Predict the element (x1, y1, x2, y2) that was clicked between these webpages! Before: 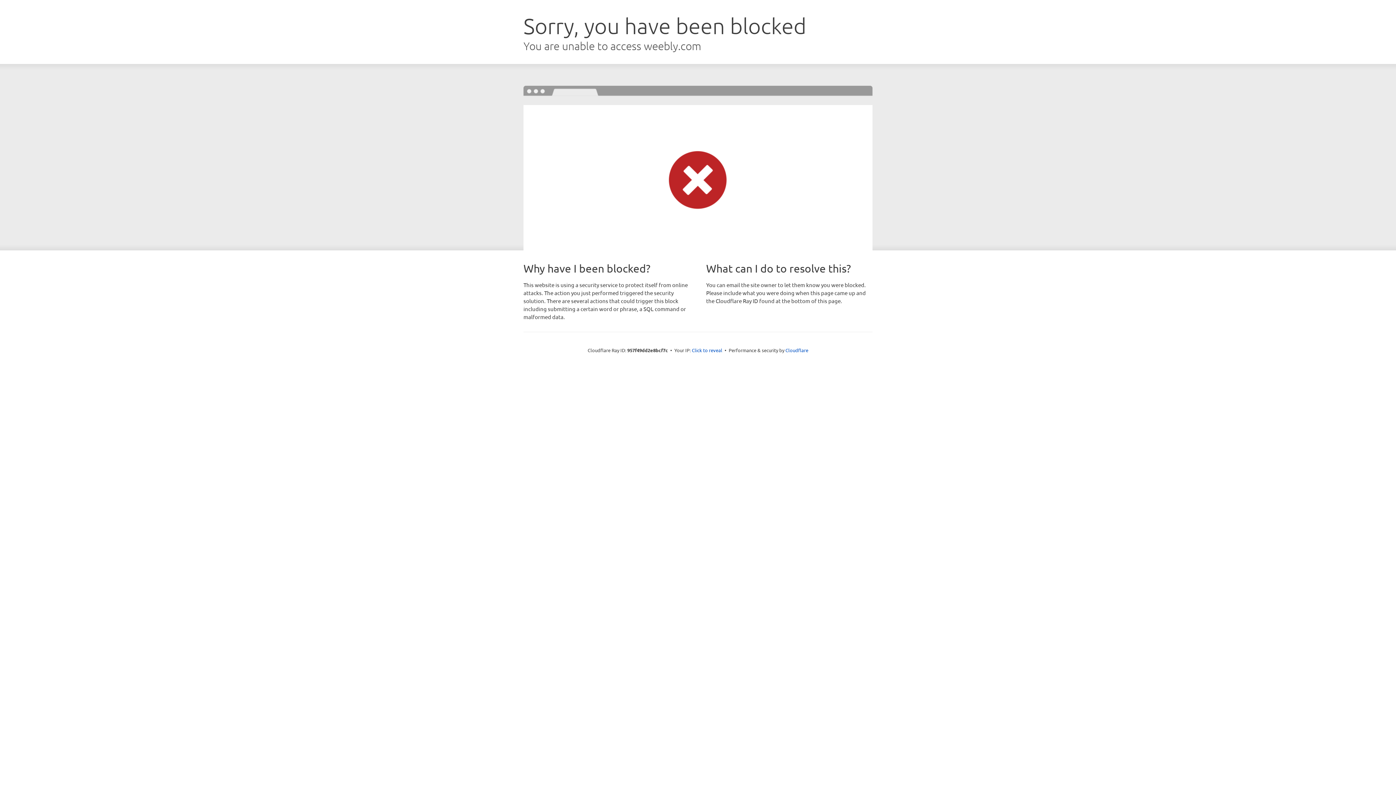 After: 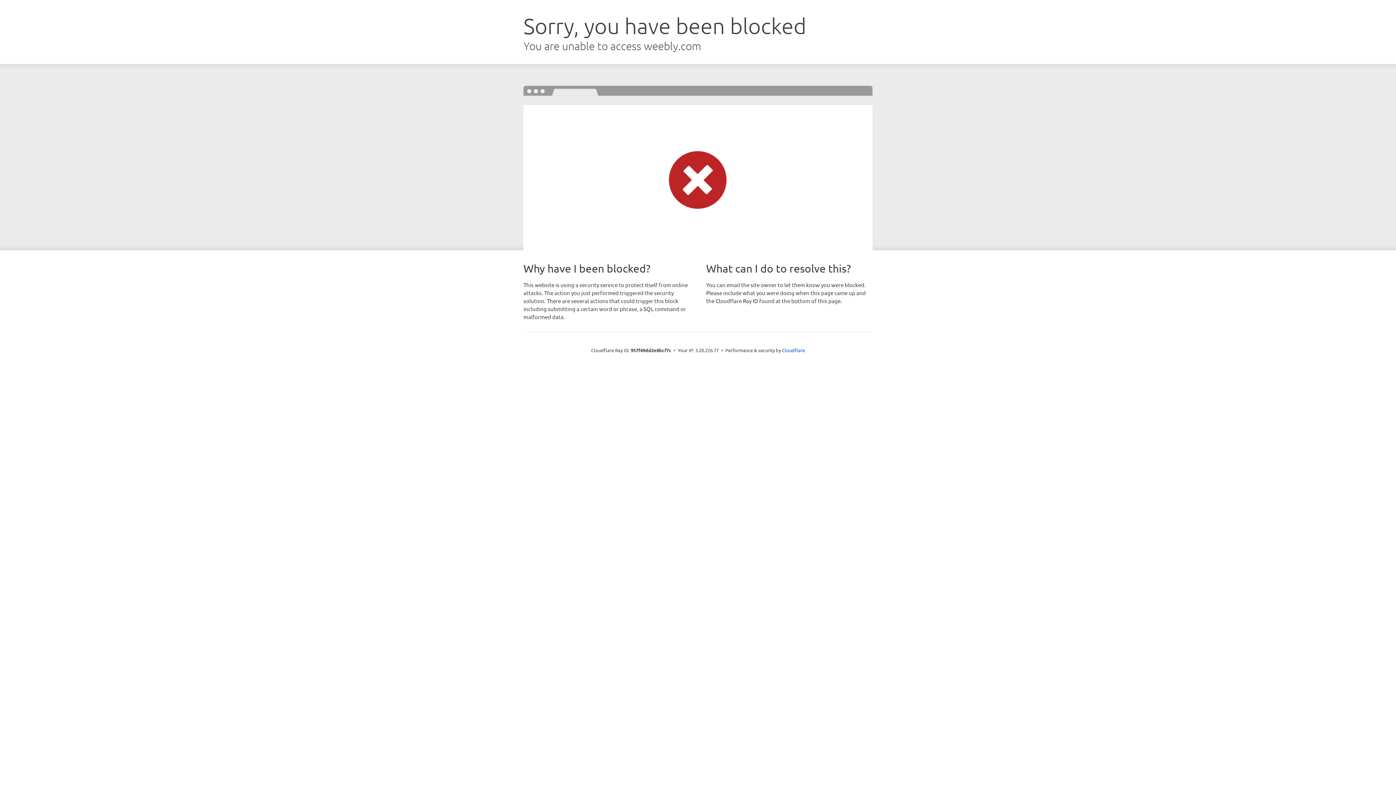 Action: bbox: (692, 346, 722, 353) label: Click to reveal